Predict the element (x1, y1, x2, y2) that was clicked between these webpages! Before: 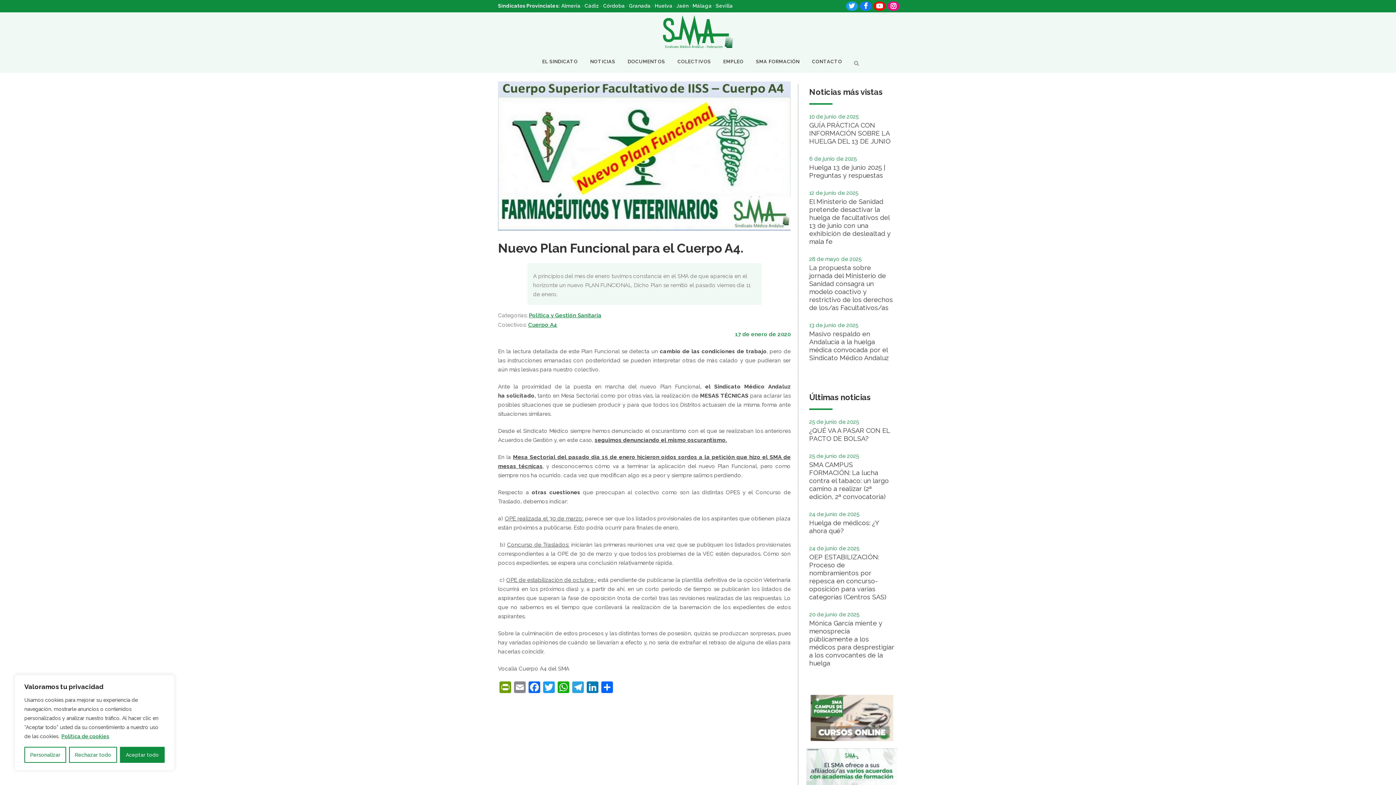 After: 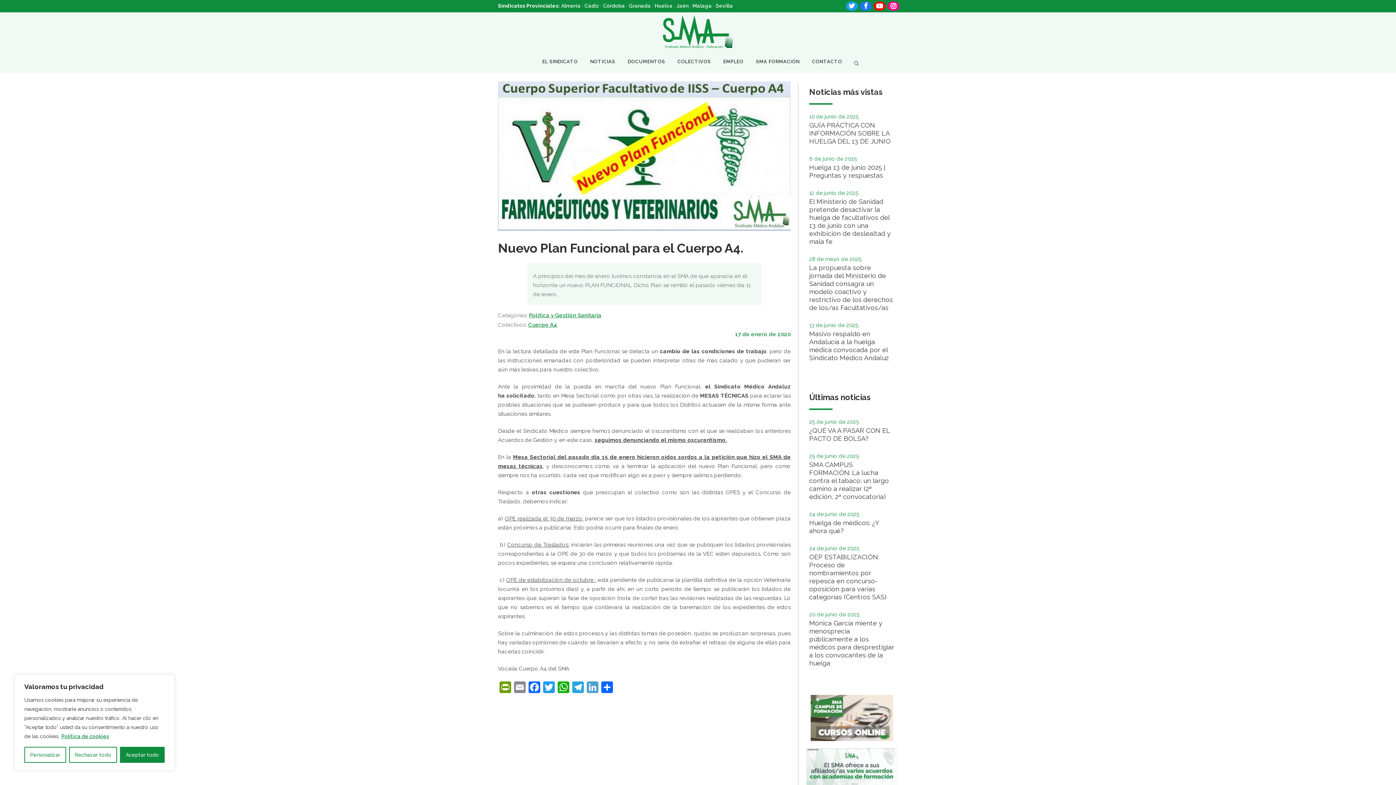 Action: bbox: (585, 681, 600, 695) label: LinkedIn